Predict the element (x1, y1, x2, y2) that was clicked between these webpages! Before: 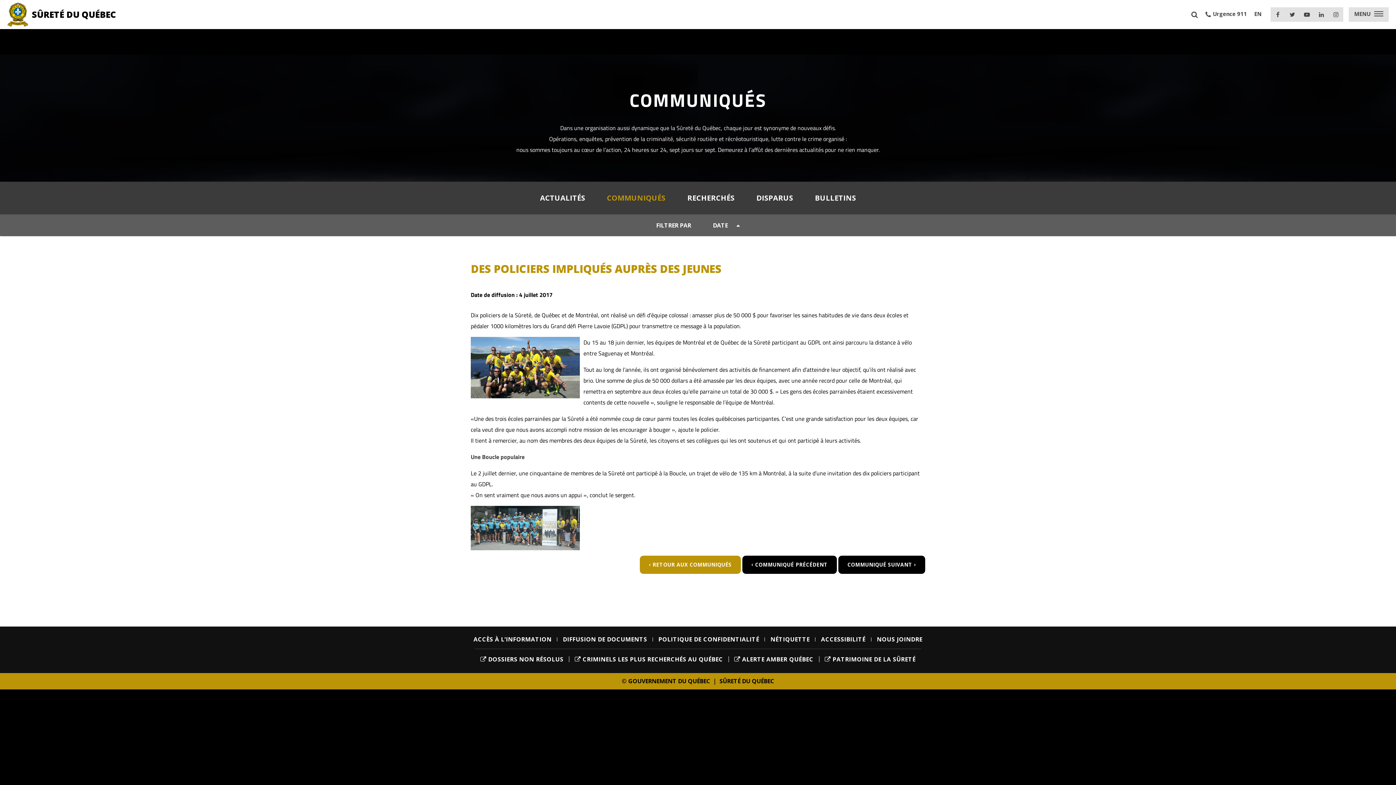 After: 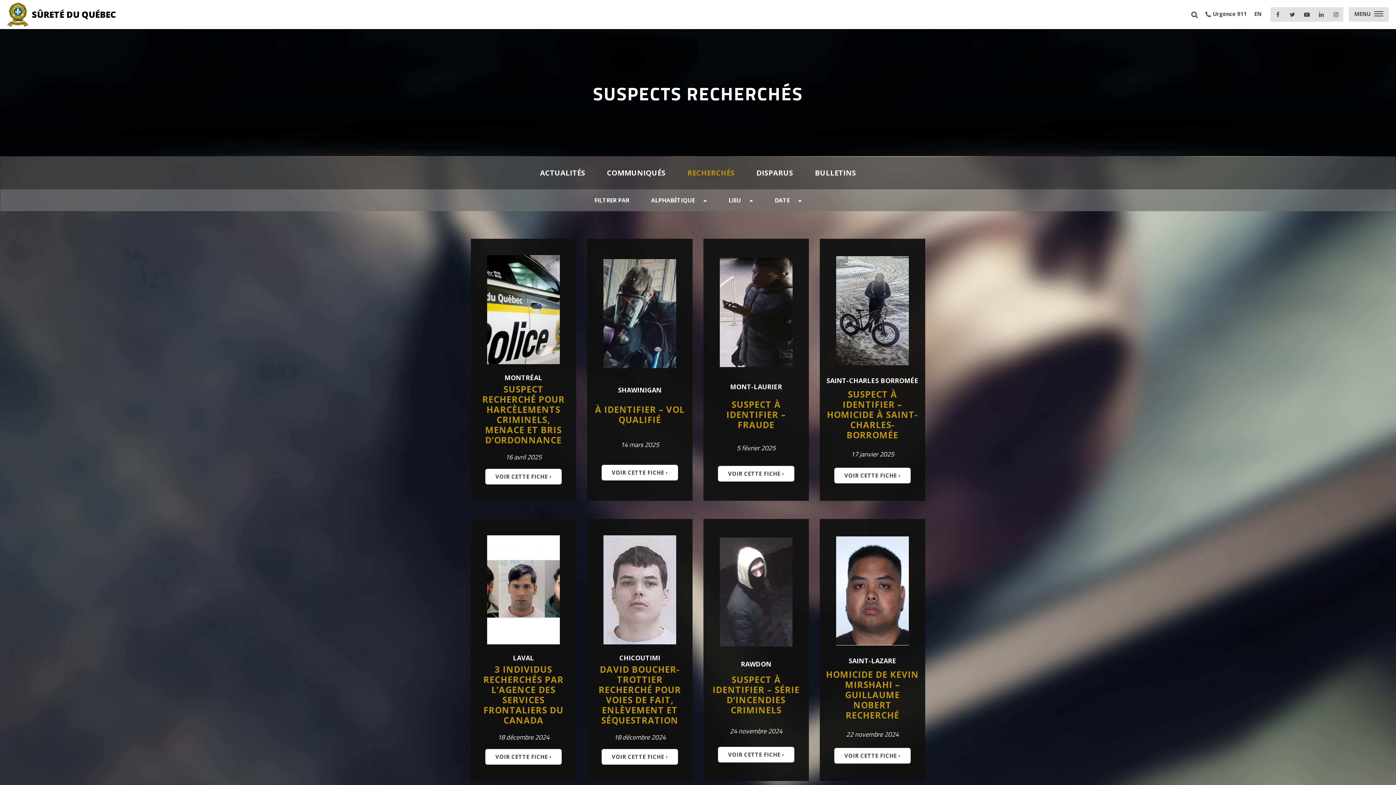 Action: bbox: (687, 192, 734, 202) label: RECHERCHÉS